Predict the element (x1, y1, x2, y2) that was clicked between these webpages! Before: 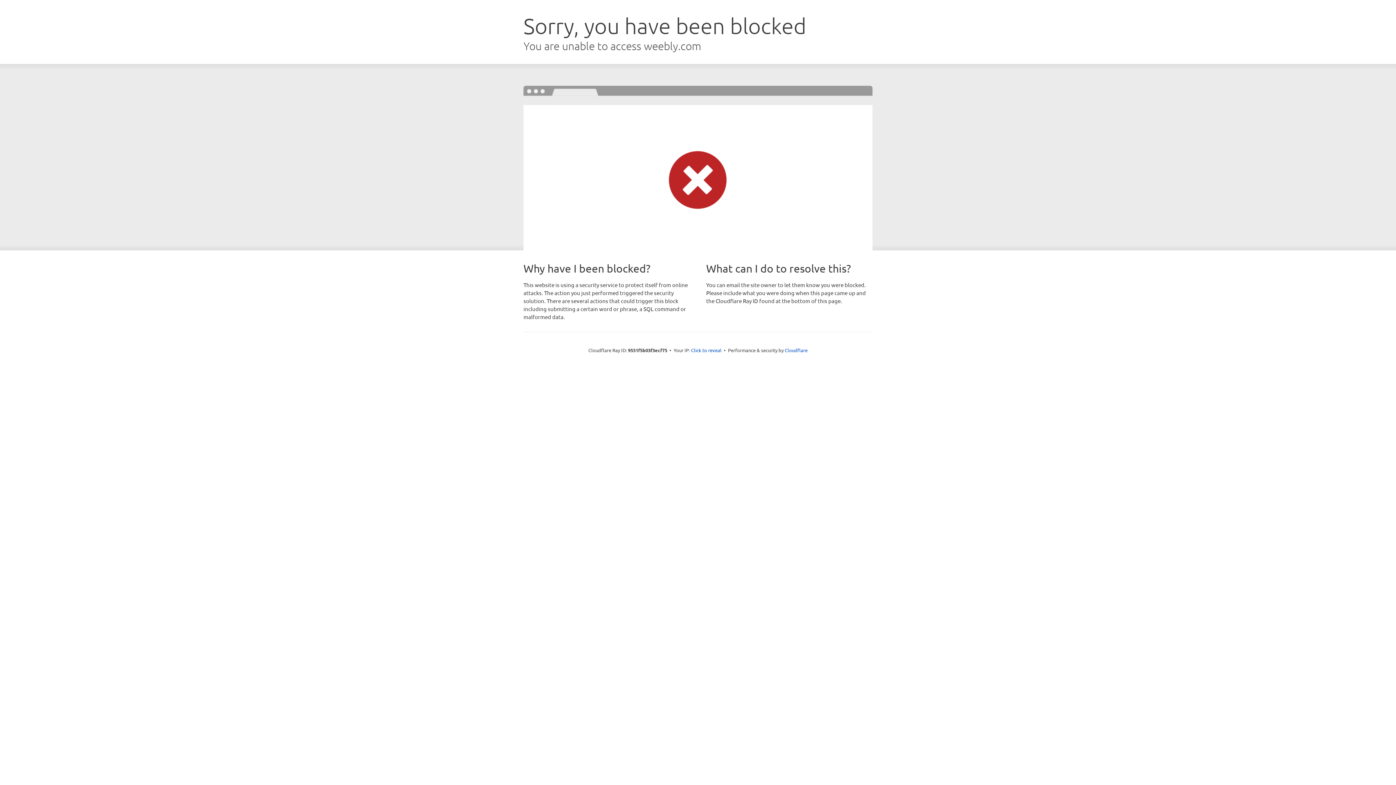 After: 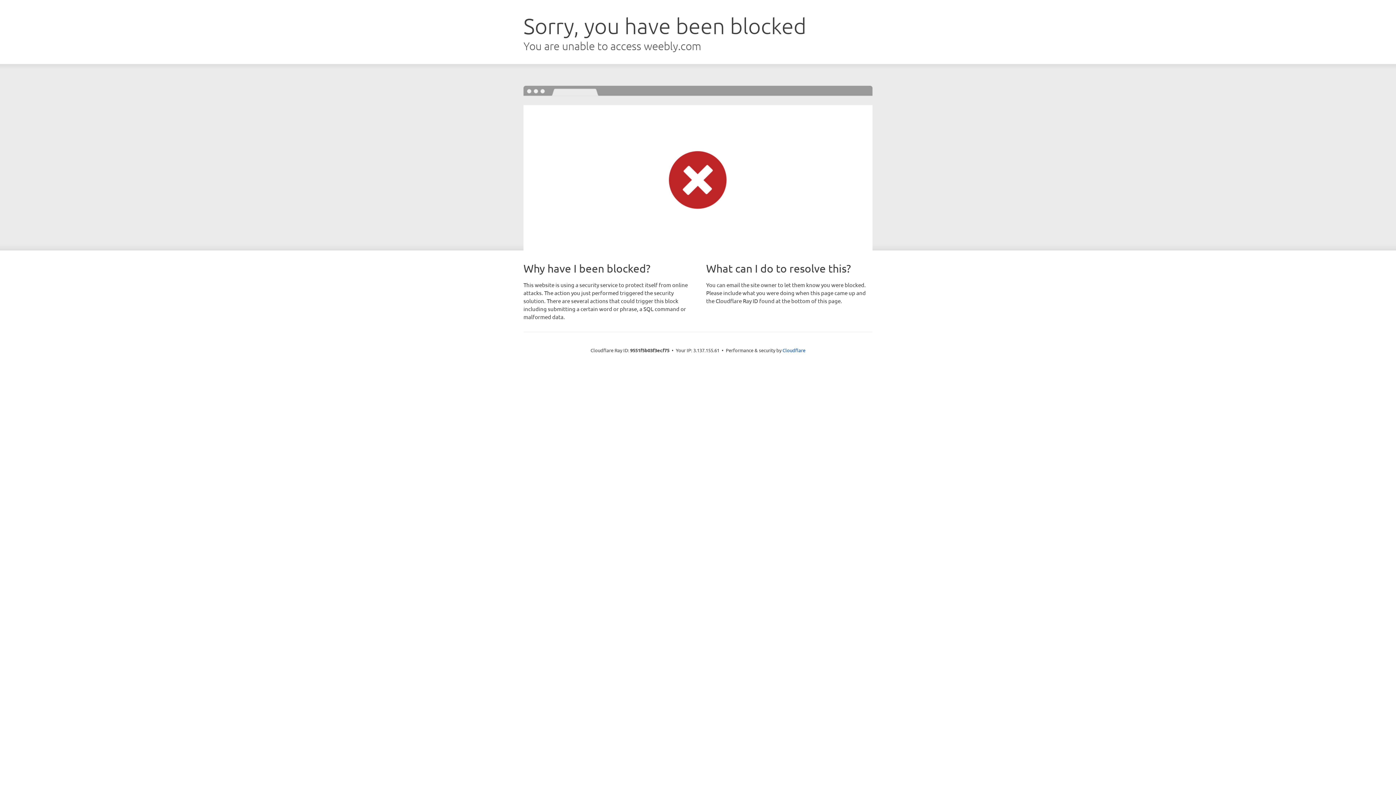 Action: label: Click to reveal bbox: (691, 346, 721, 353)